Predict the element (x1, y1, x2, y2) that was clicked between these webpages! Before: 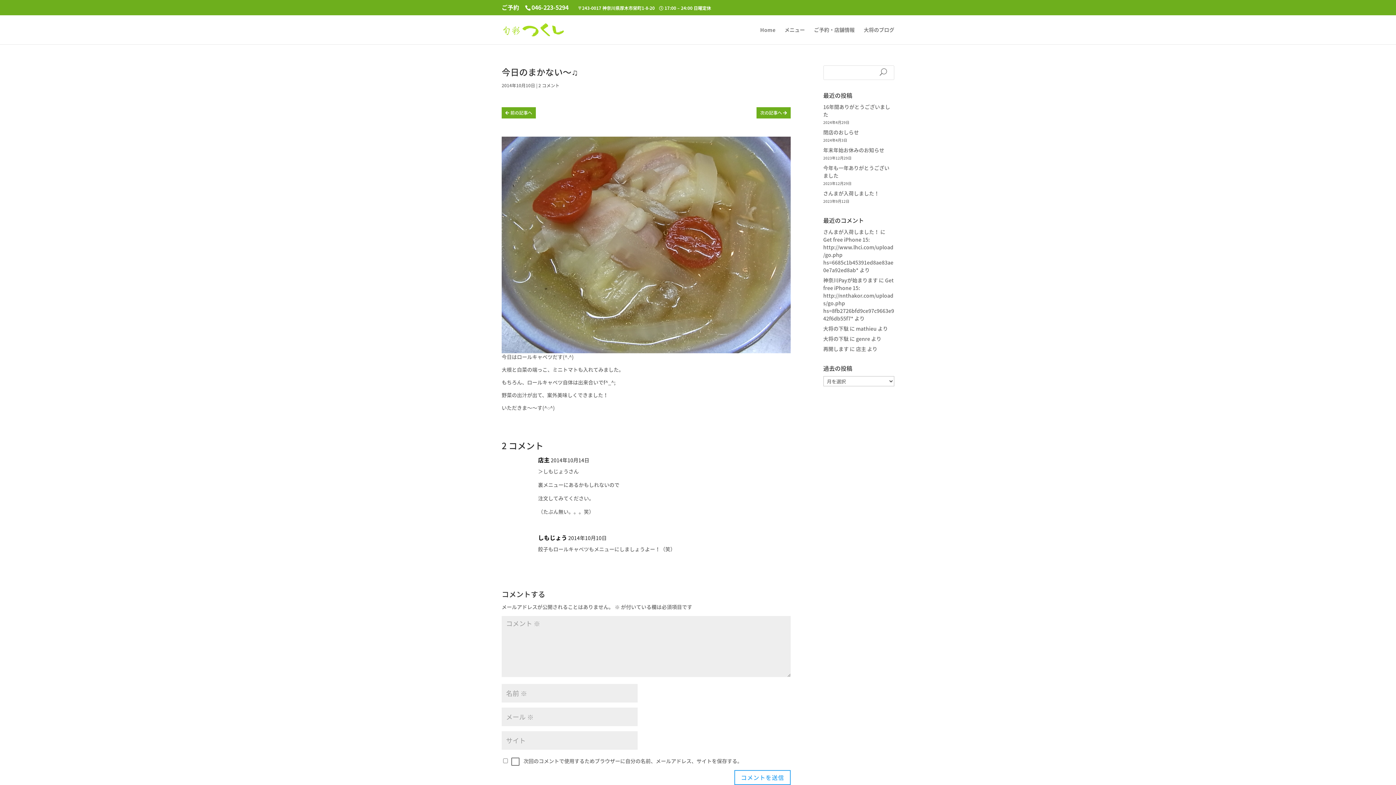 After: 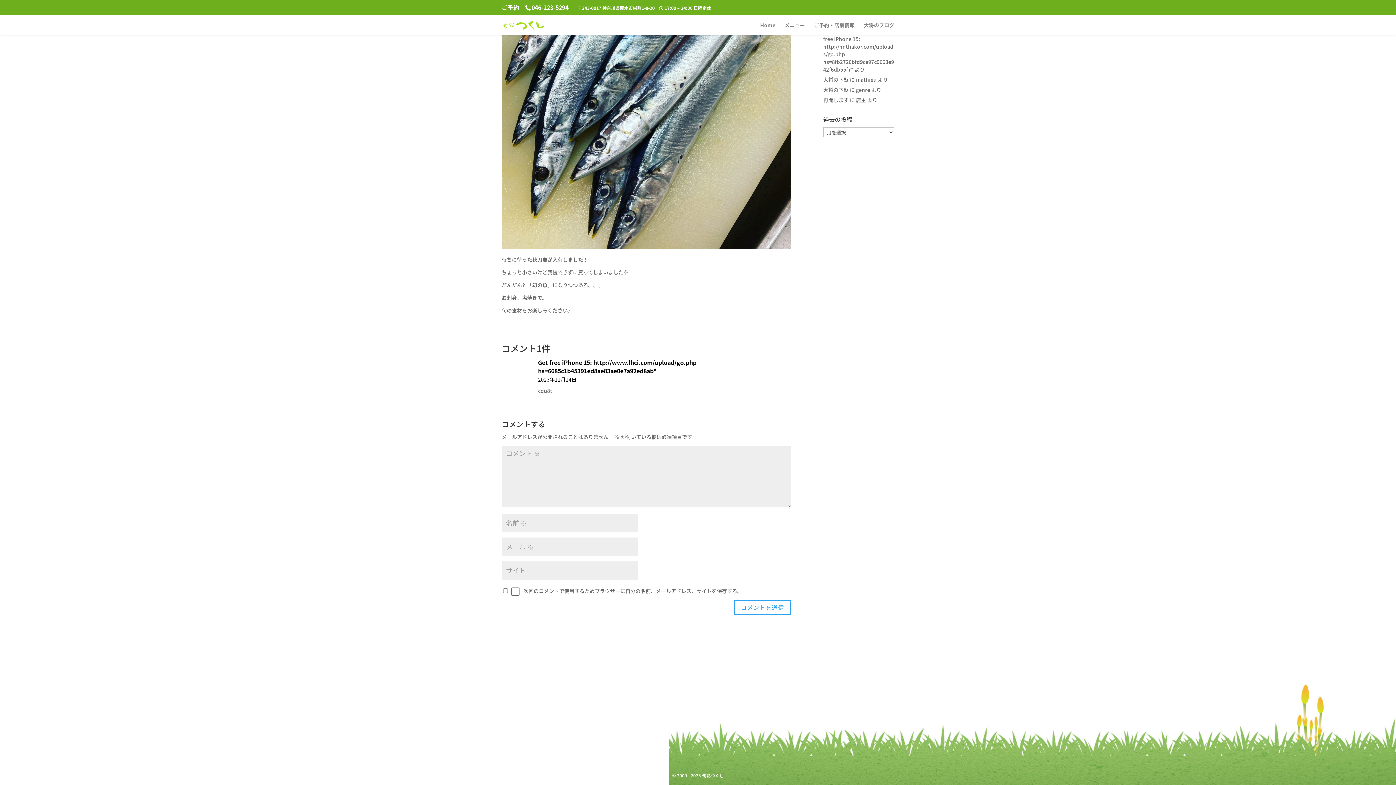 Action: bbox: (823, 228, 879, 235) label: さんまが入荷しました！